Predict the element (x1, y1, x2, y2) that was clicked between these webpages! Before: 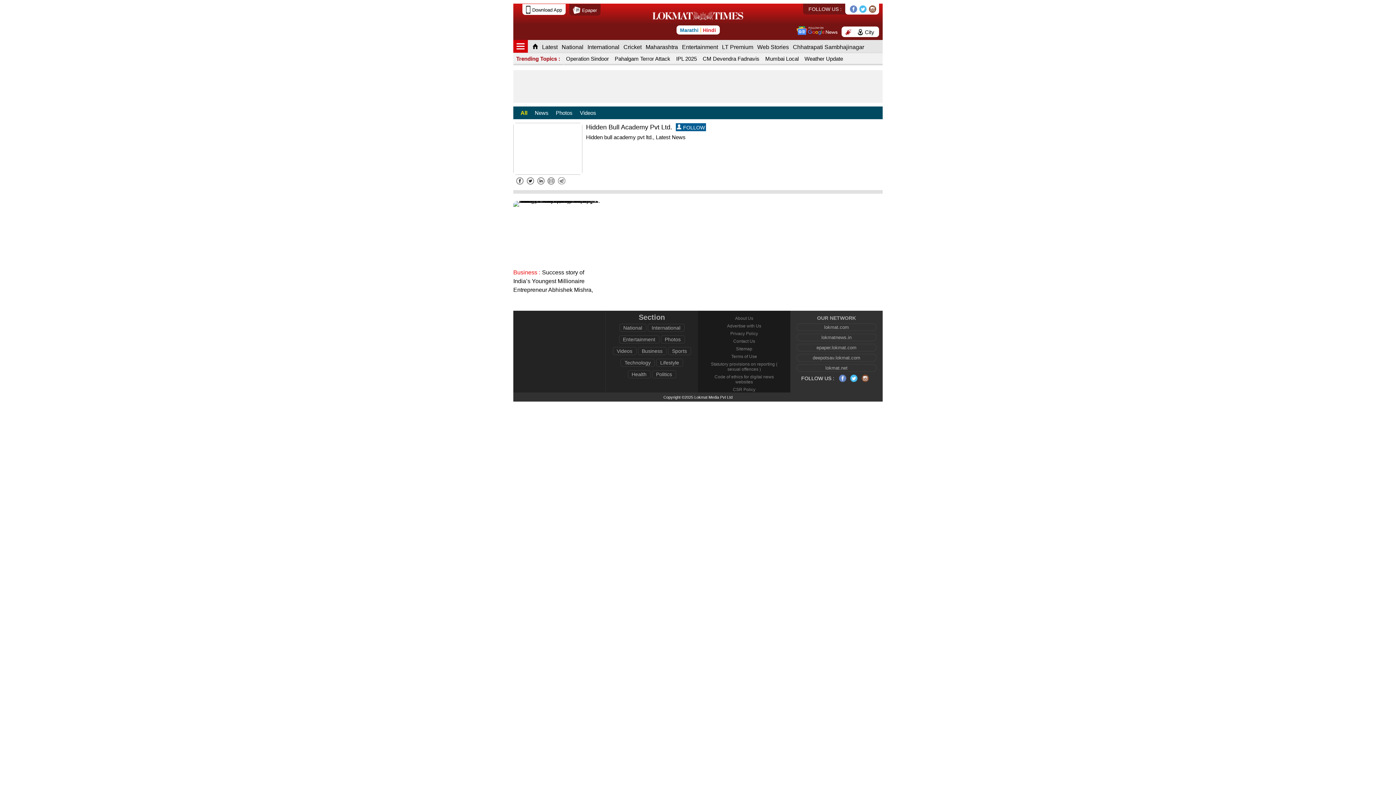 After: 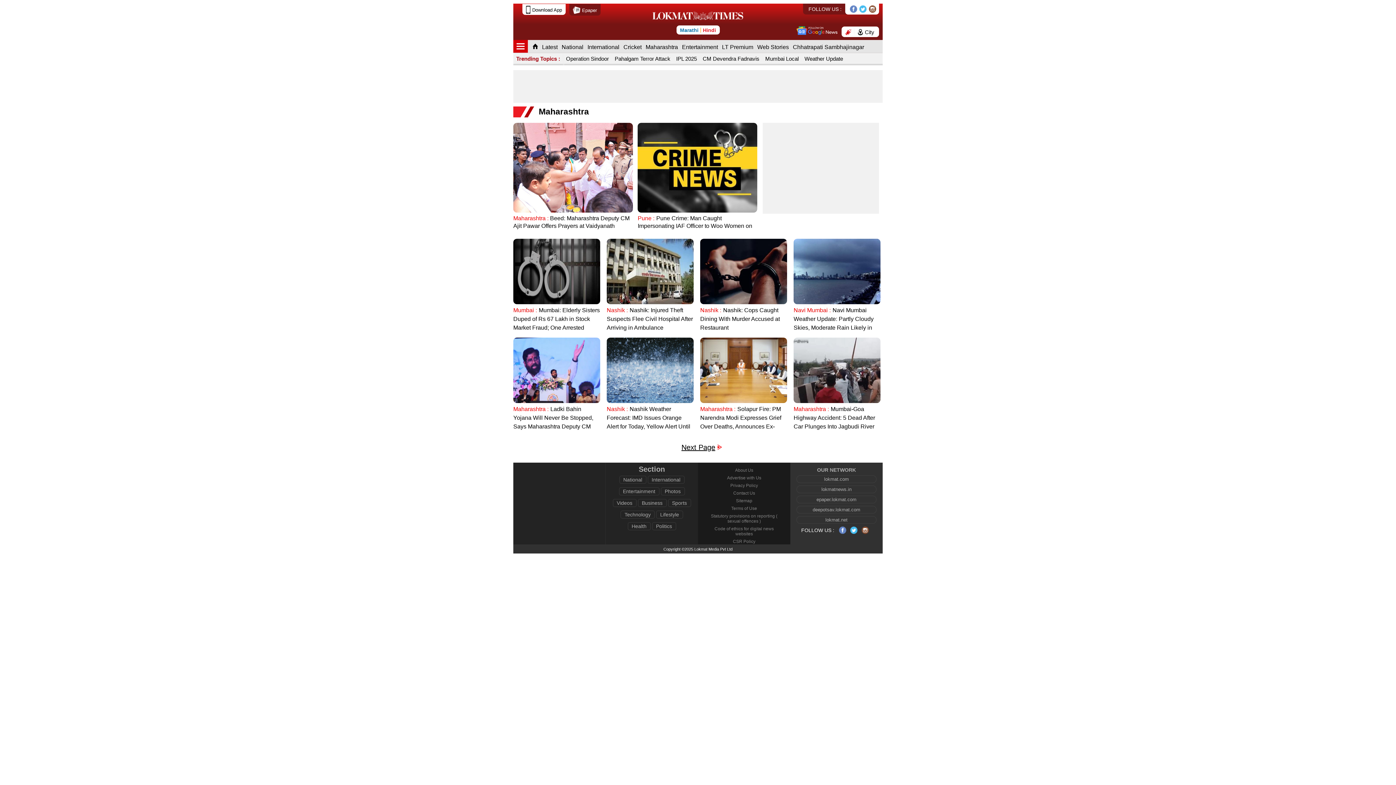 Action: bbox: (644, 39, 680, 52) label: Maharashtra